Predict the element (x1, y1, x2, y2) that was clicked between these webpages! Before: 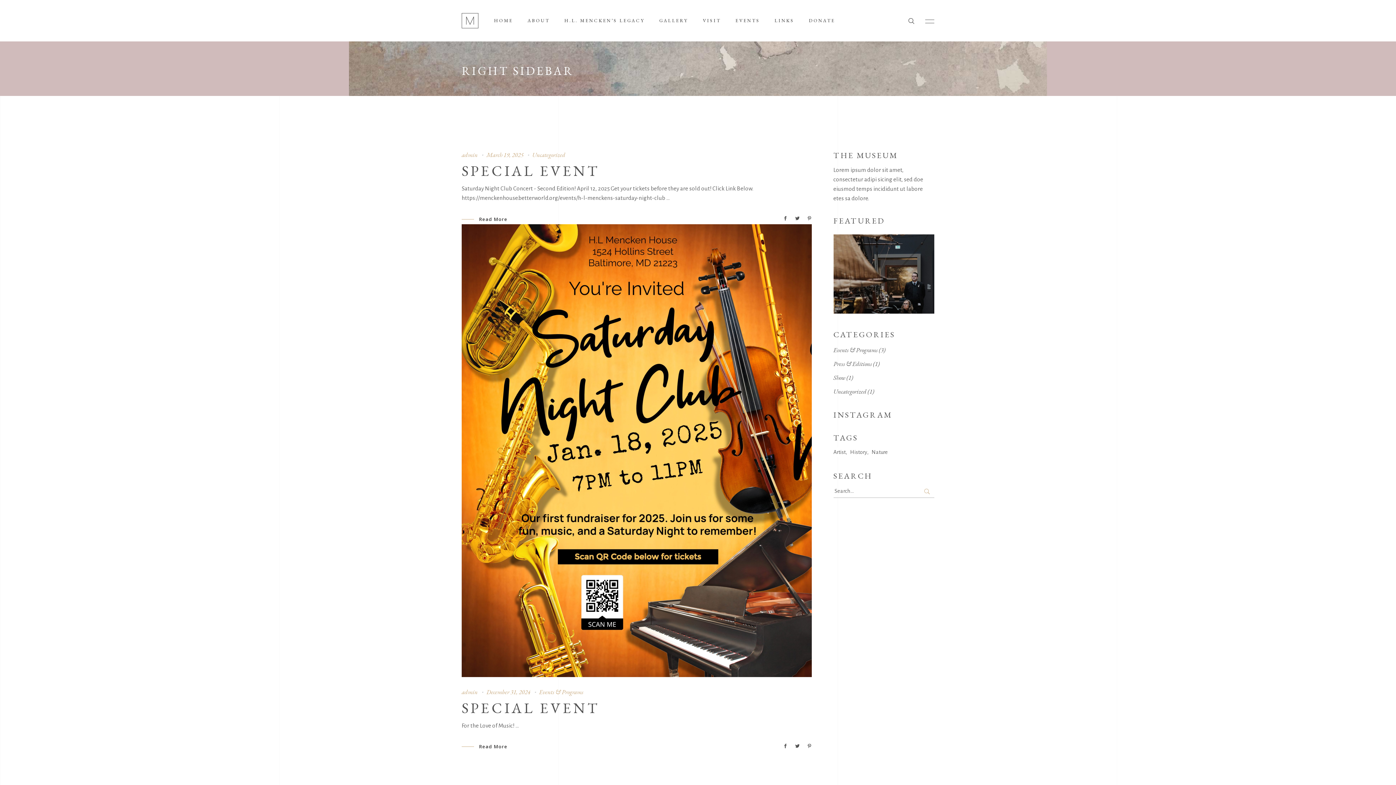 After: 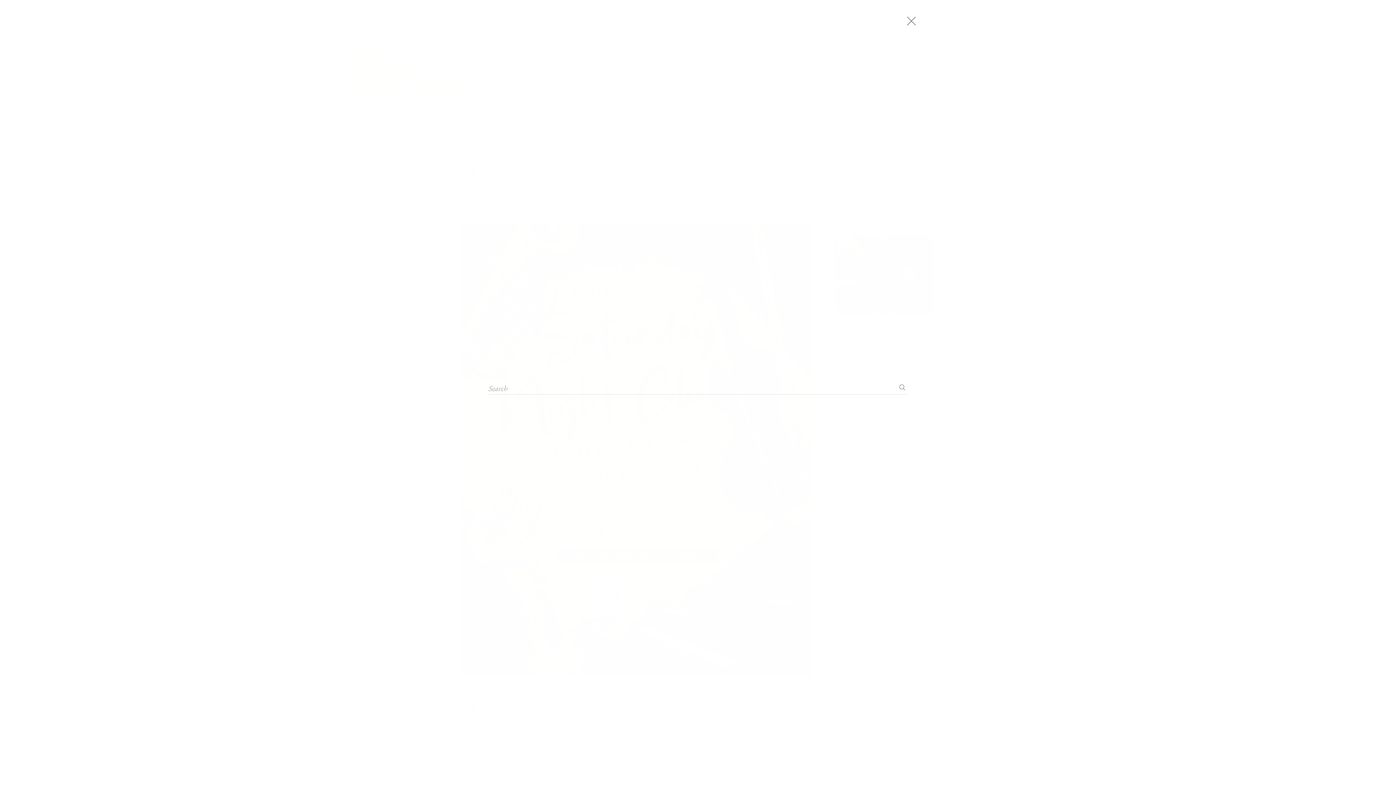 Action: bbox: (908, 17, 914, 23)